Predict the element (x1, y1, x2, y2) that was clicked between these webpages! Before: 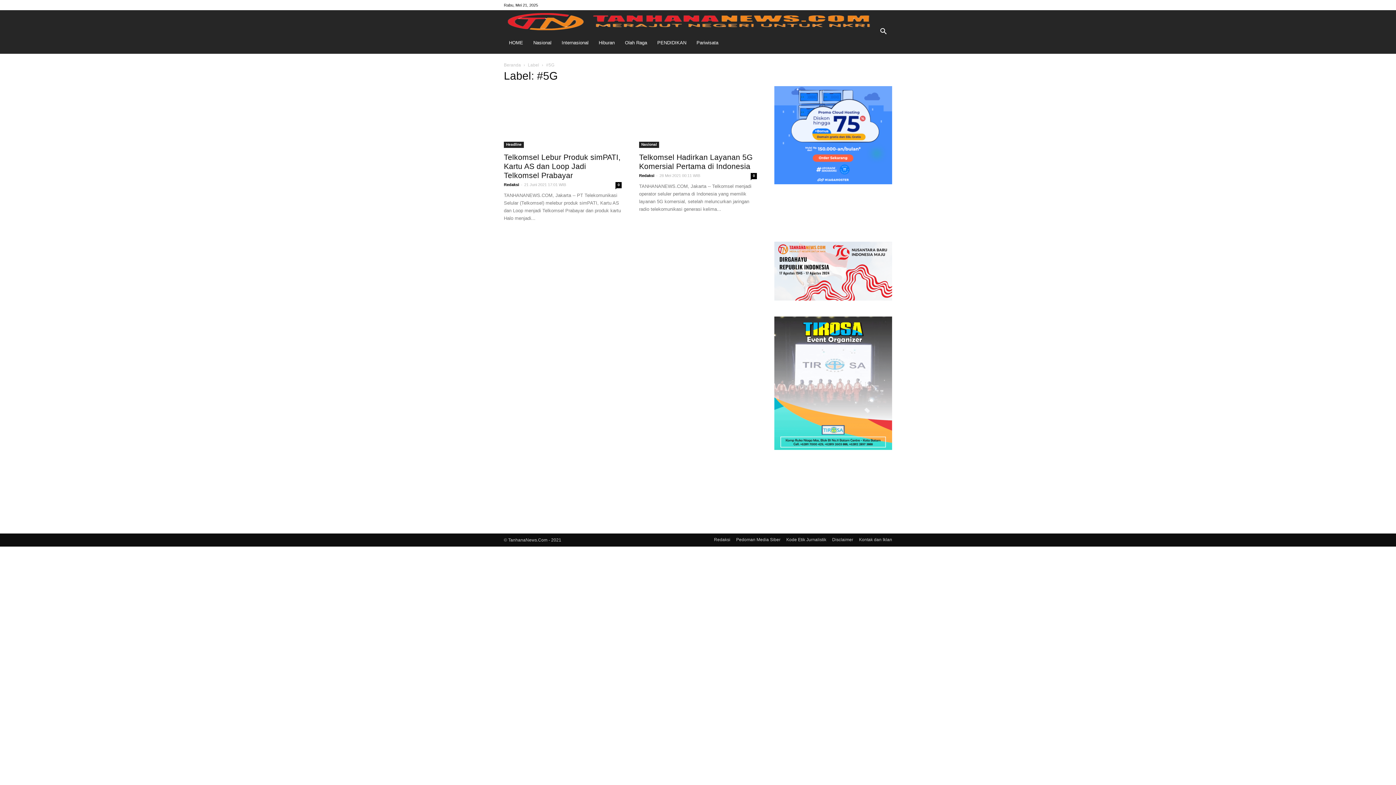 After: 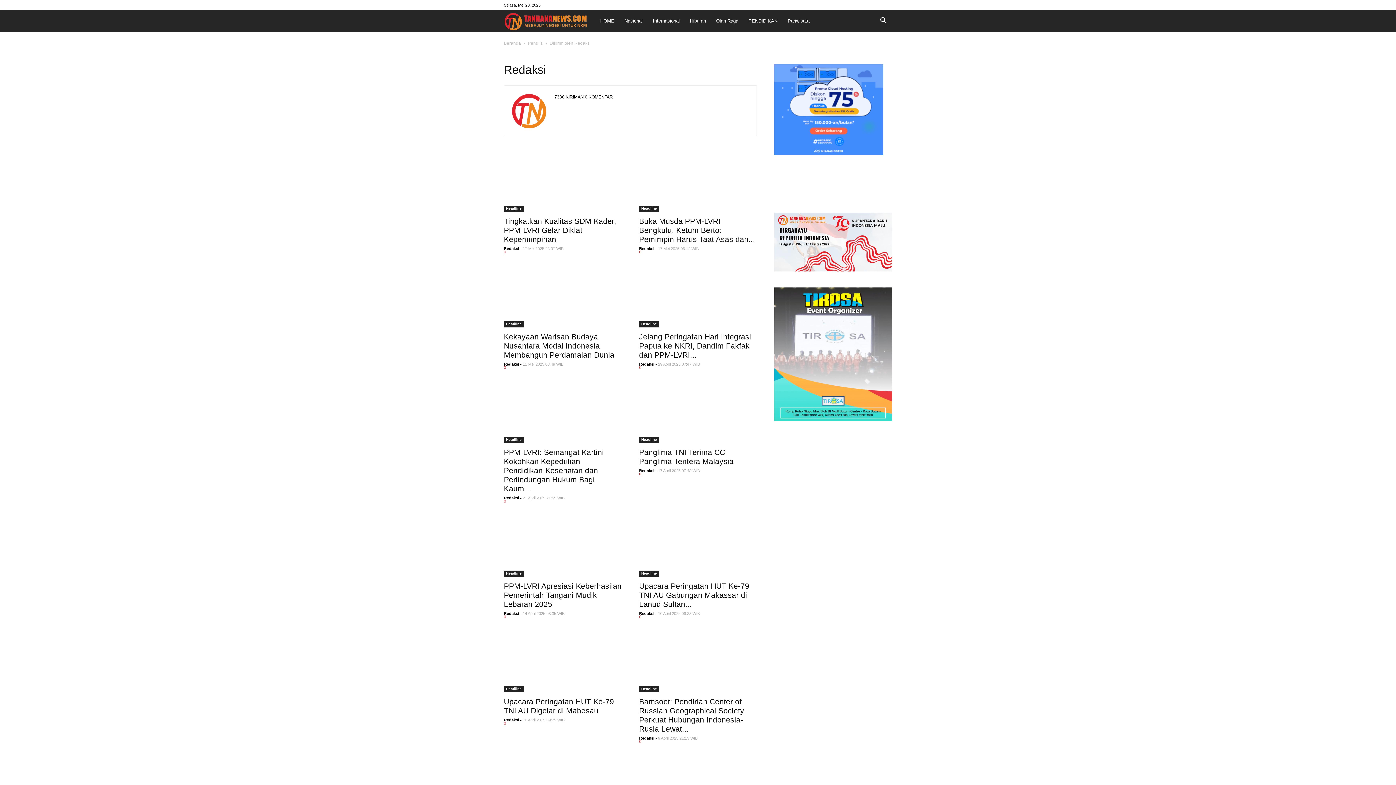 Action: bbox: (504, 182, 519, 186) label: Redaksi